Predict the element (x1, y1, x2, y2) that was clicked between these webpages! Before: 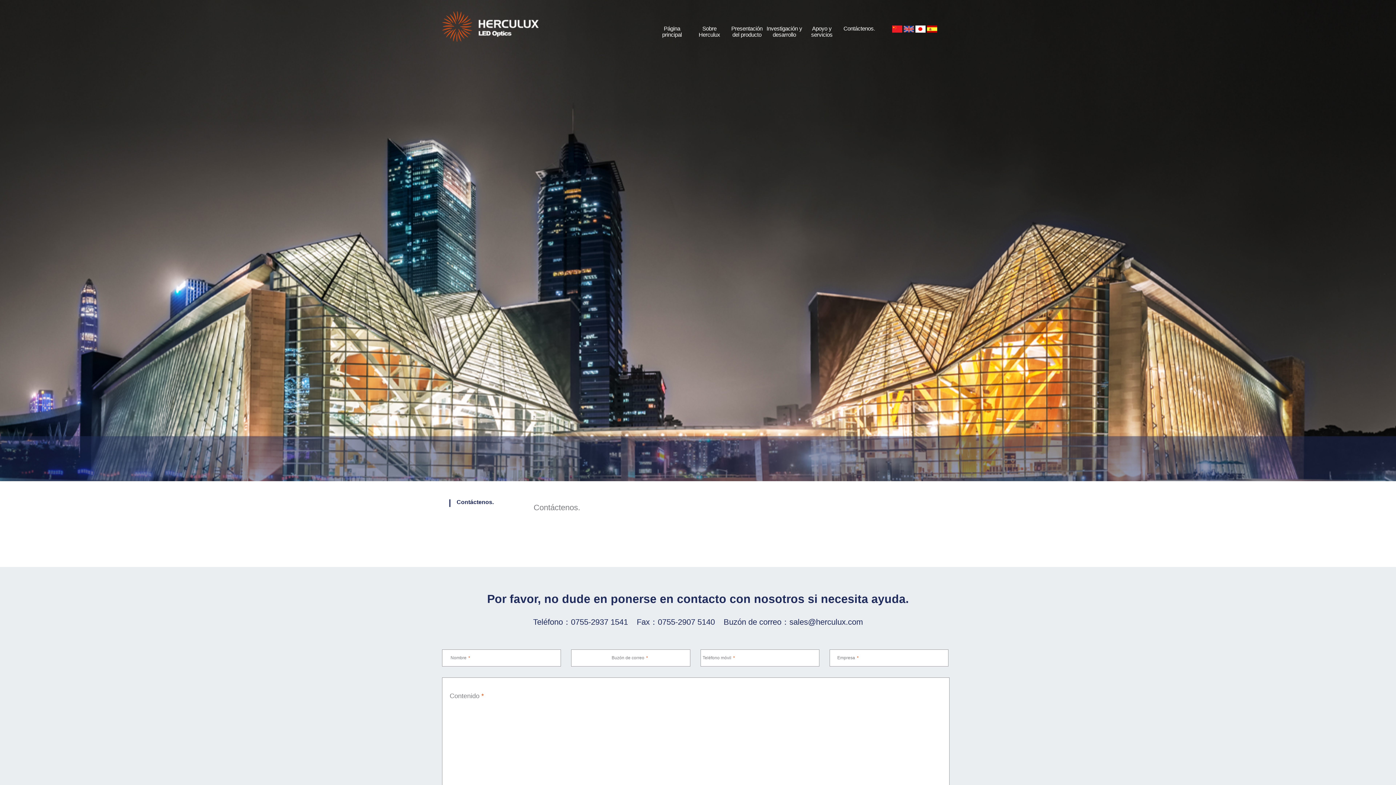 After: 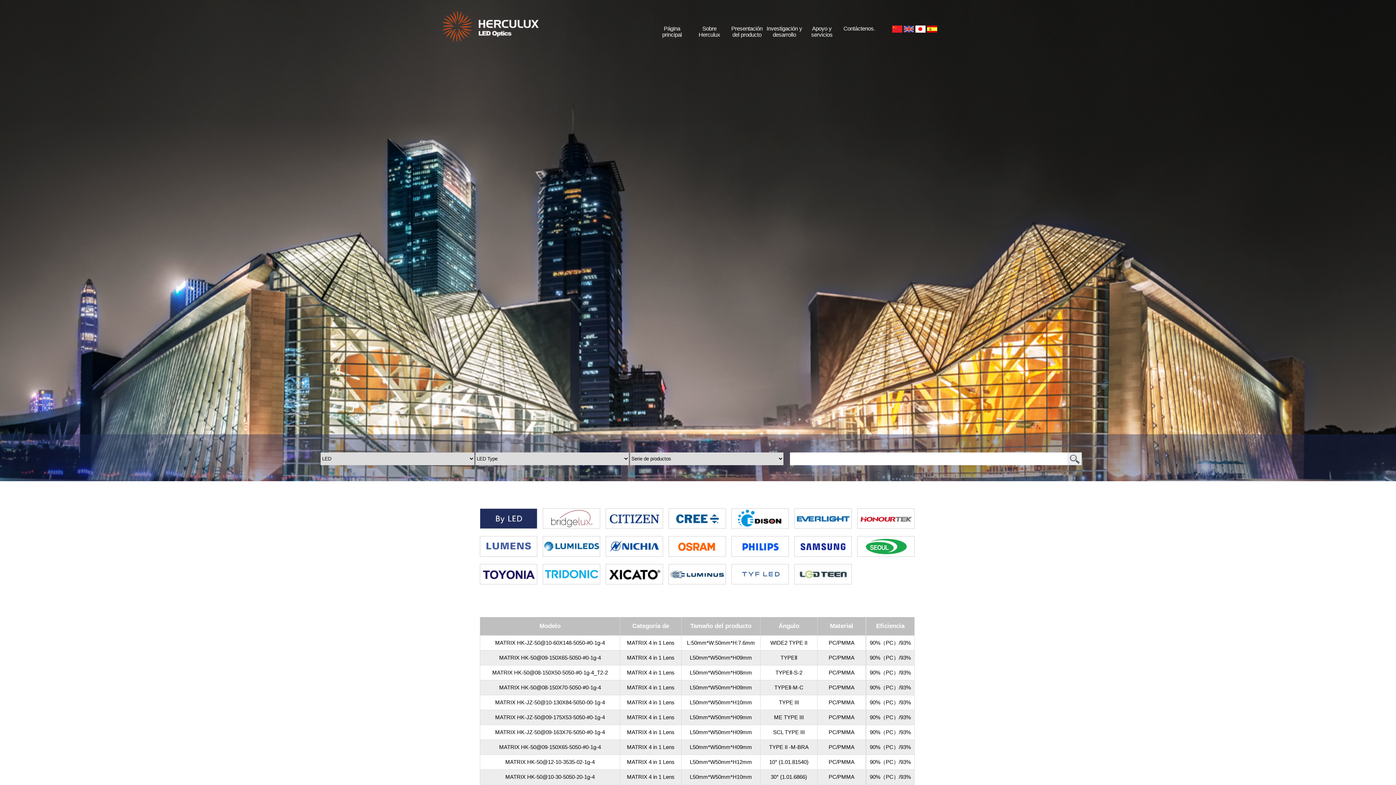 Action: bbox: (728, 21, 765, 39) label: Presentación del producto